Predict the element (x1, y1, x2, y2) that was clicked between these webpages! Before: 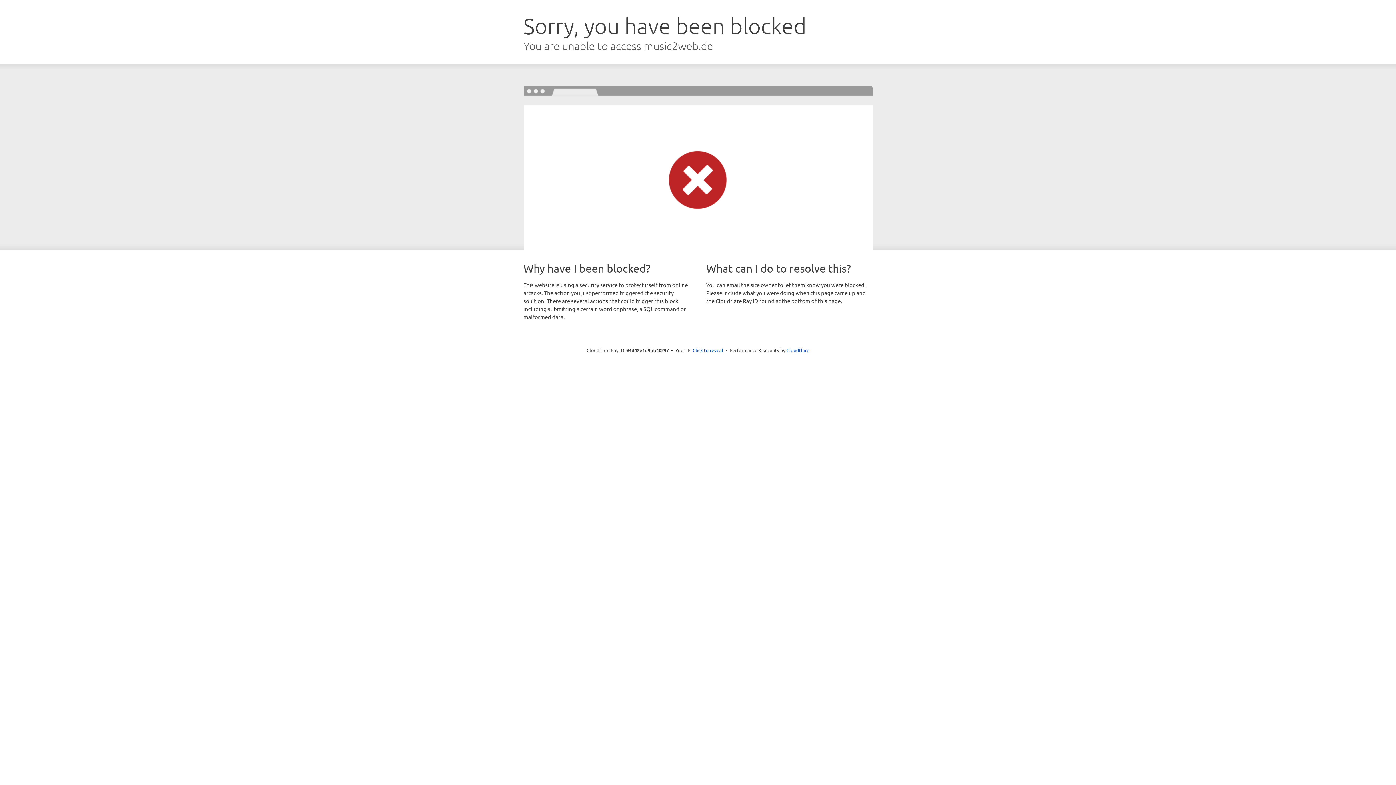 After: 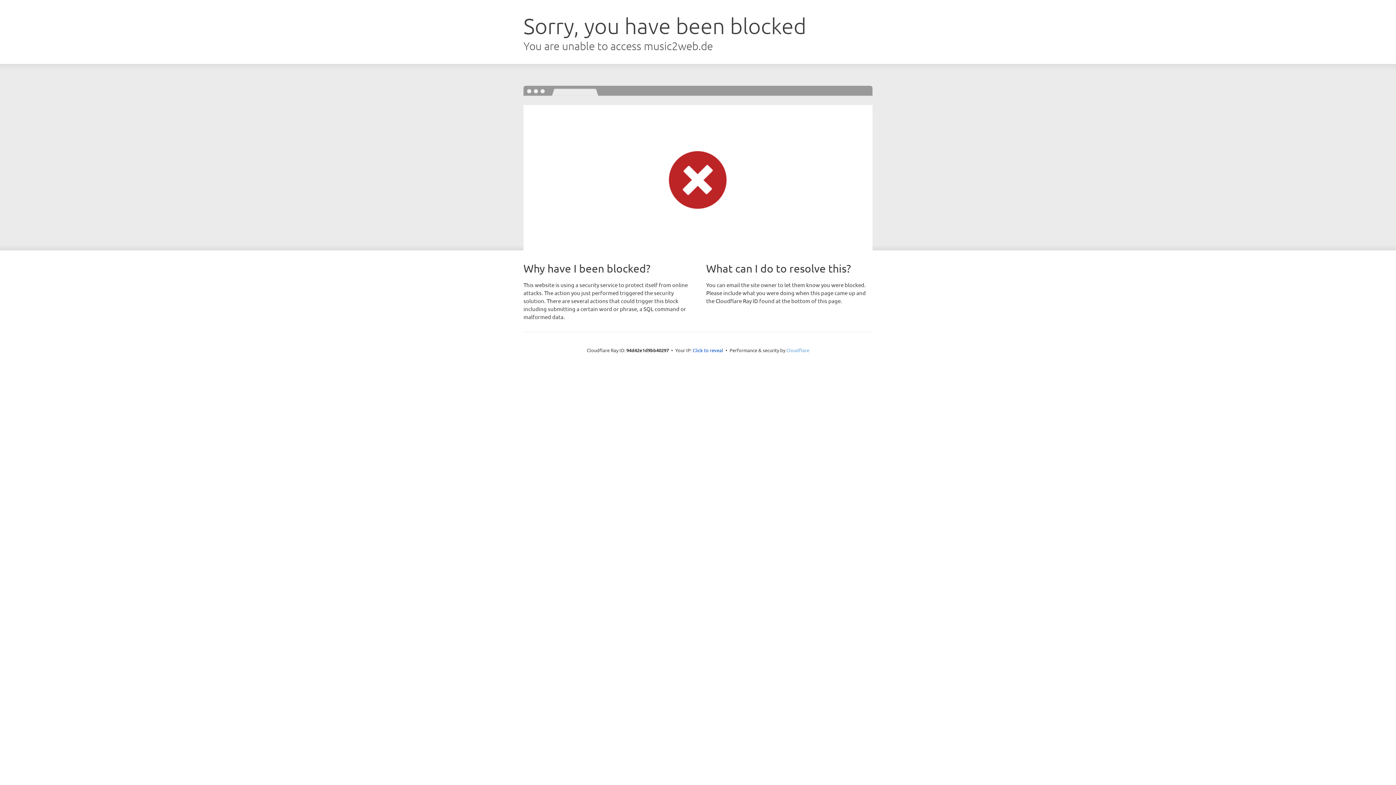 Action: bbox: (786, 347, 809, 353) label: Cloudflare